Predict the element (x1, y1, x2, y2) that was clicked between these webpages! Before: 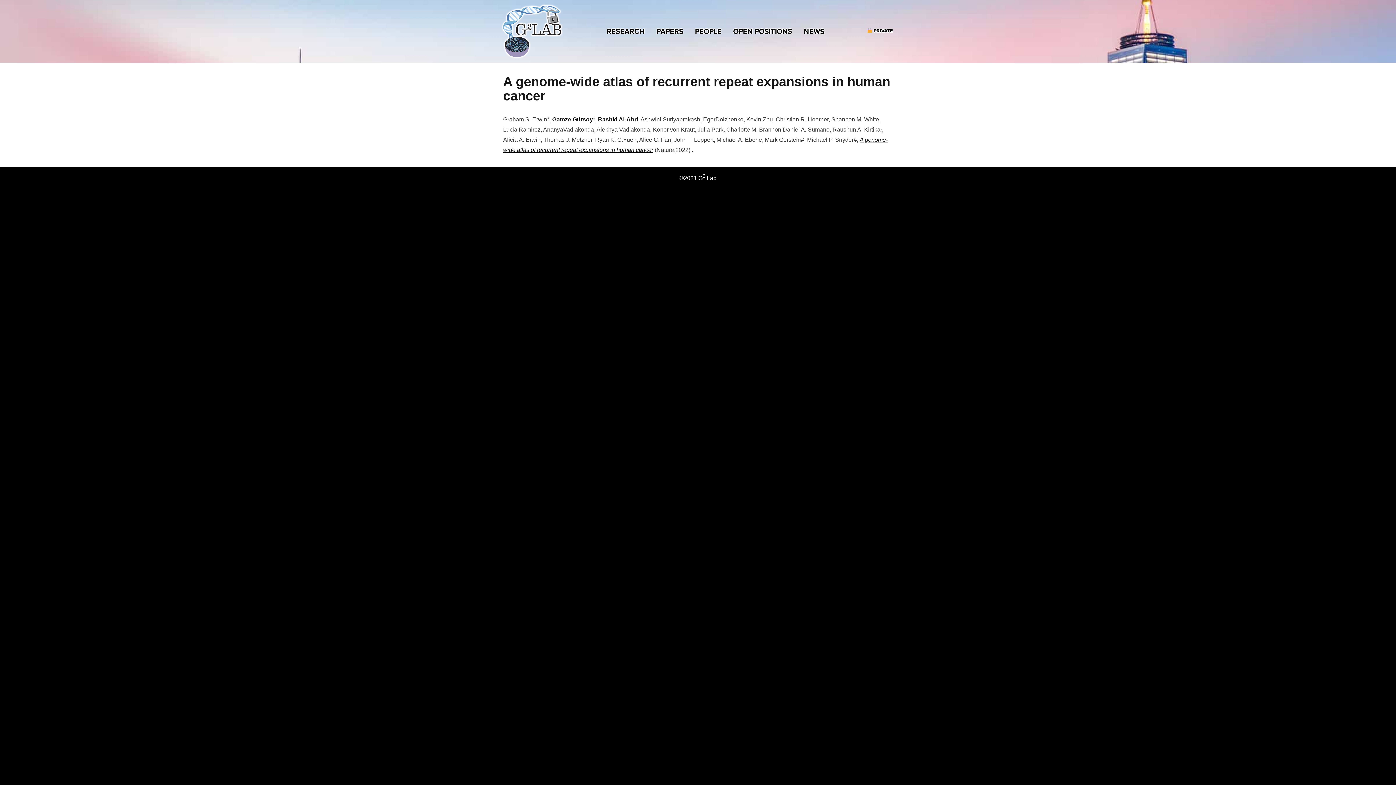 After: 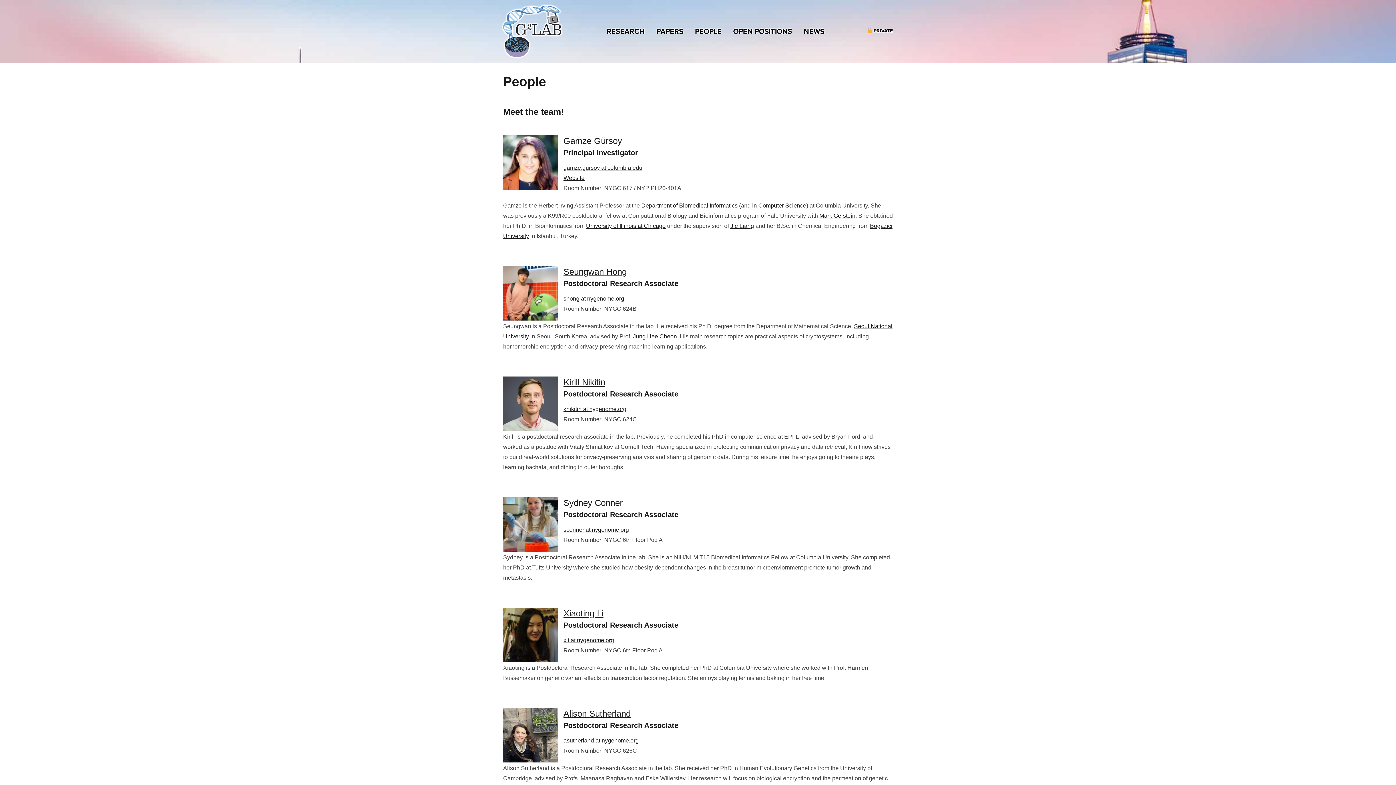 Action: bbox: (695, 27, 721, 35) label: PEOPLE